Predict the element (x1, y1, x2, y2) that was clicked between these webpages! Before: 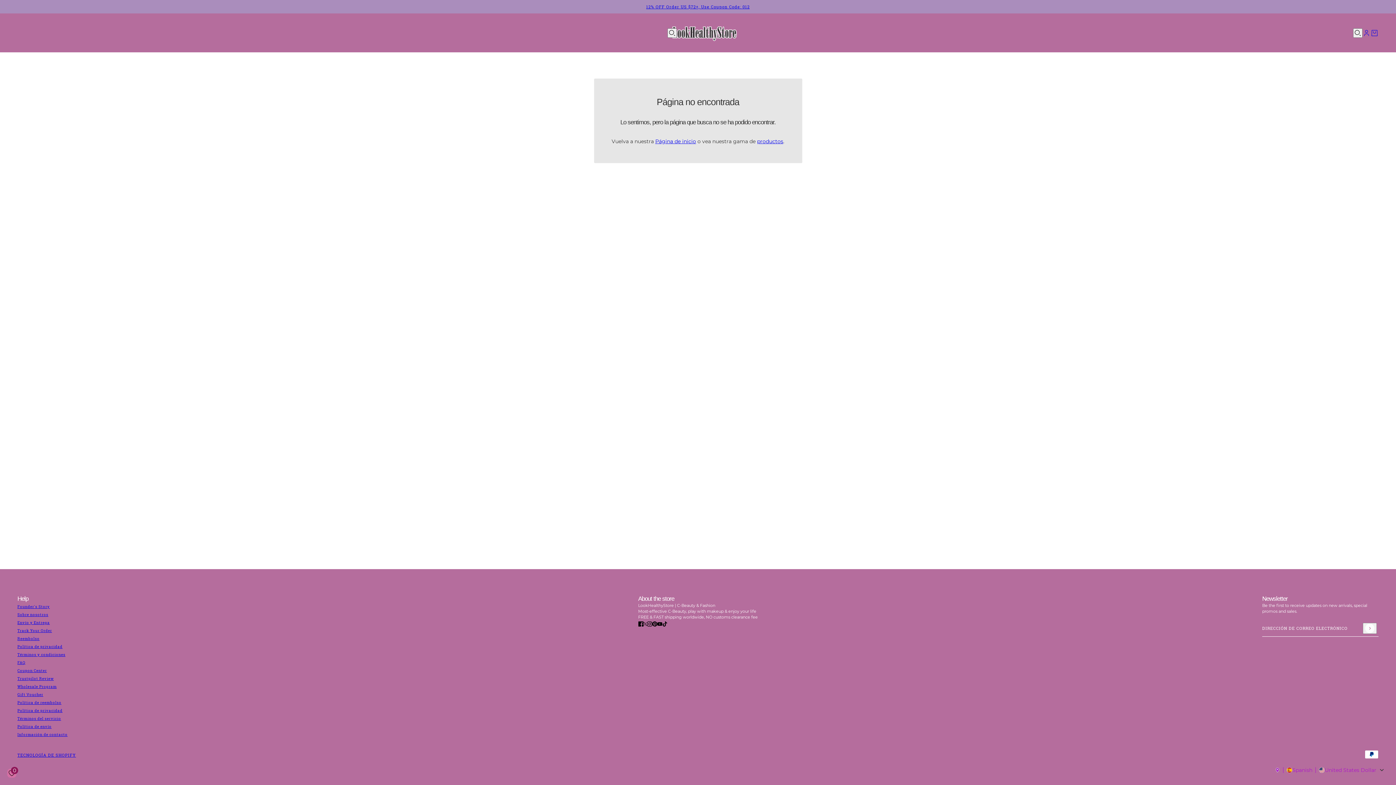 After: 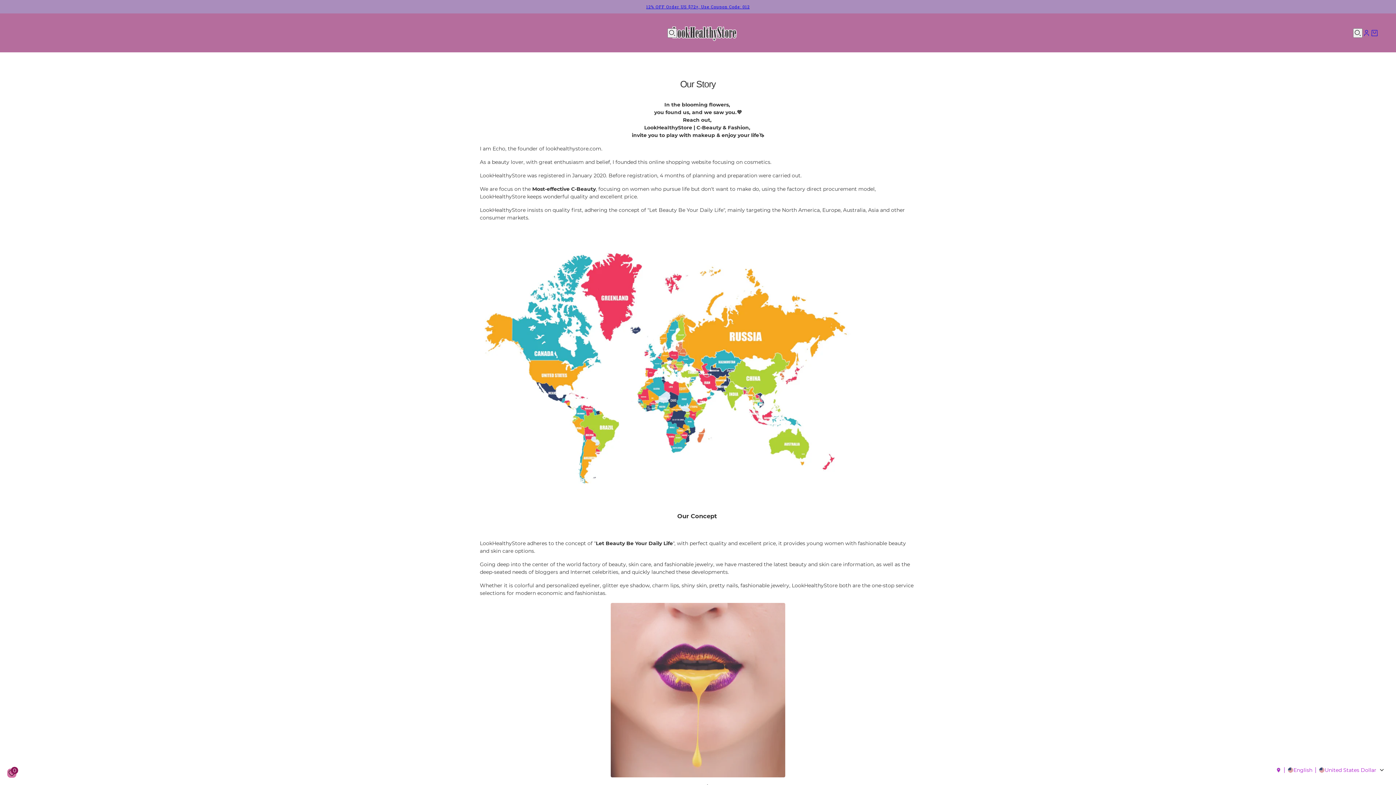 Action: bbox: (17, 612, 48, 617) label: Sobre nosotros